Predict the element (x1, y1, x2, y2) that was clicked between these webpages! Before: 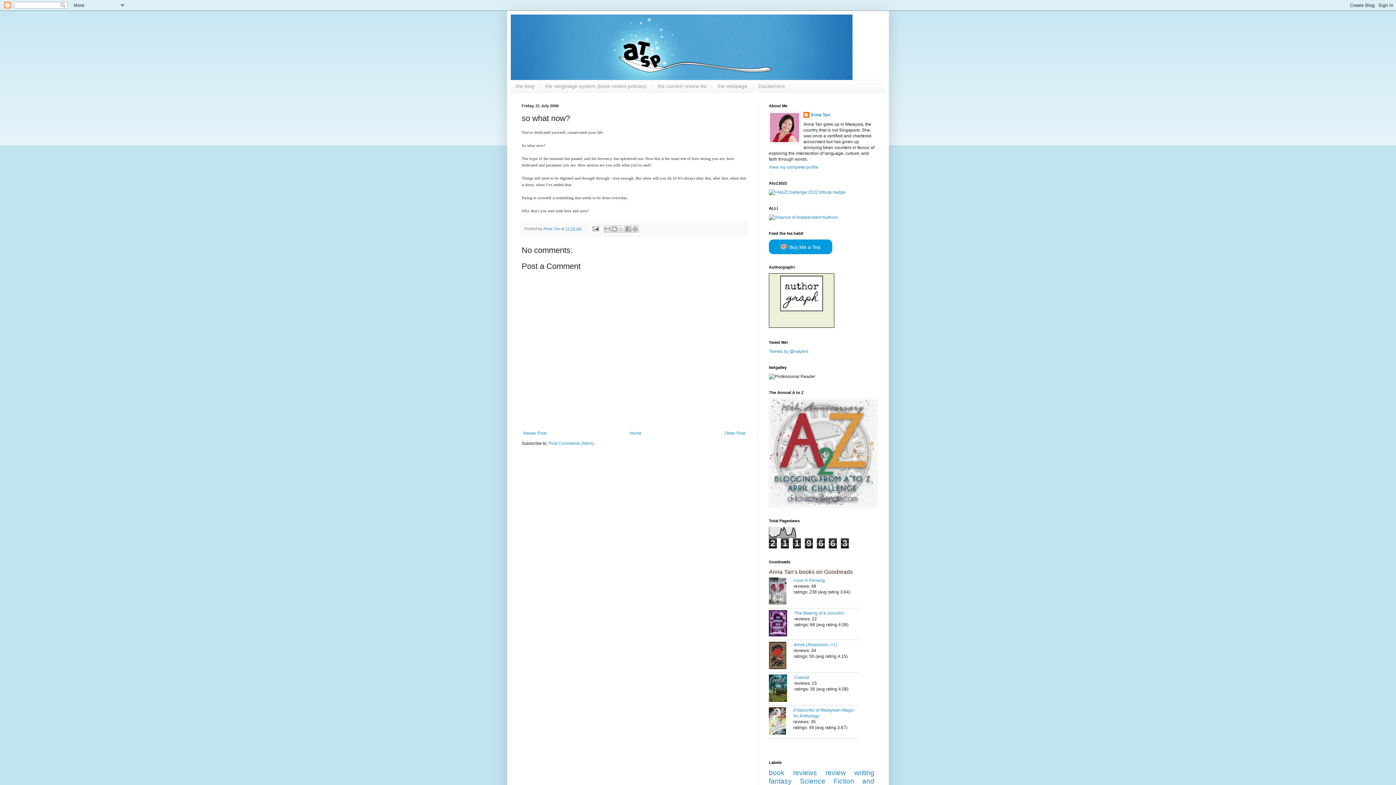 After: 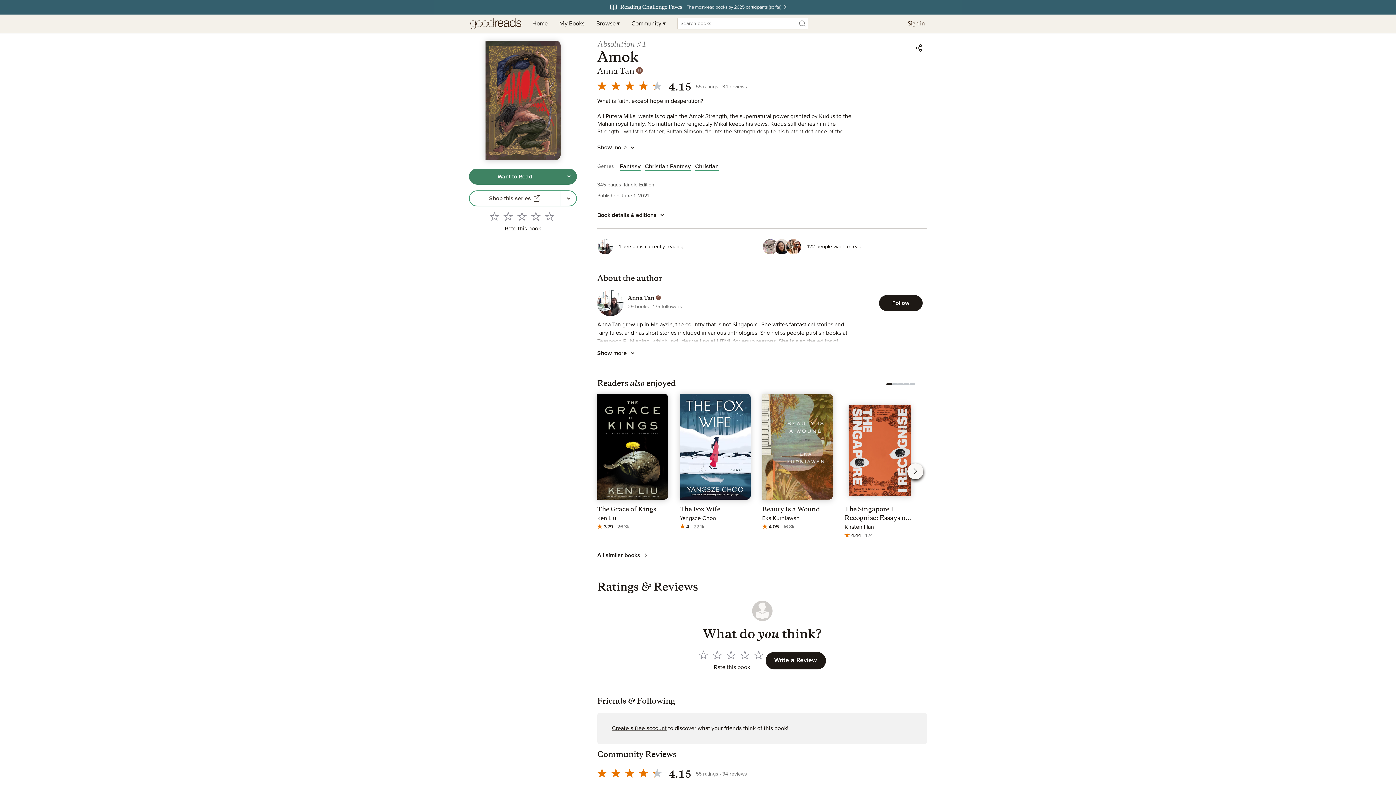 Action: bbox: (769, 642, 793, 670)